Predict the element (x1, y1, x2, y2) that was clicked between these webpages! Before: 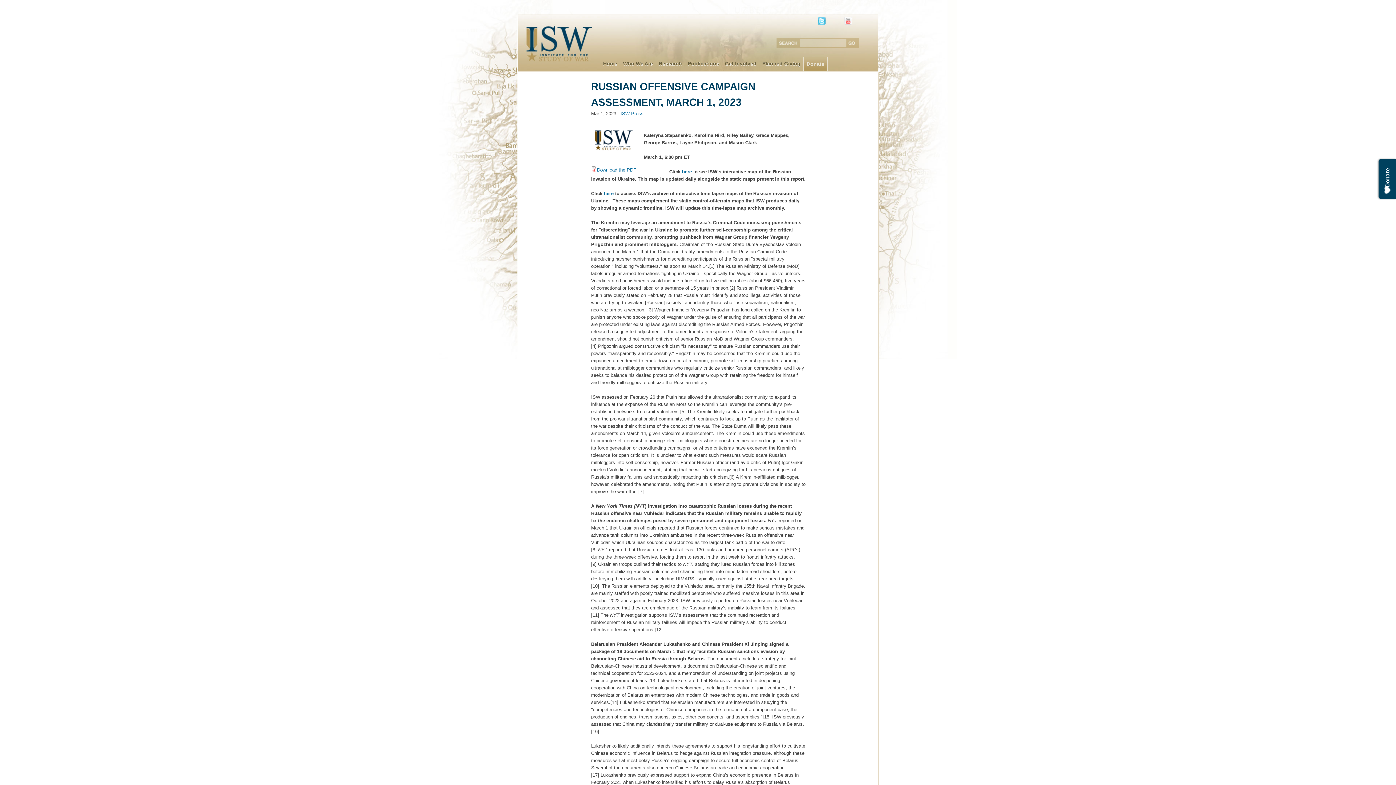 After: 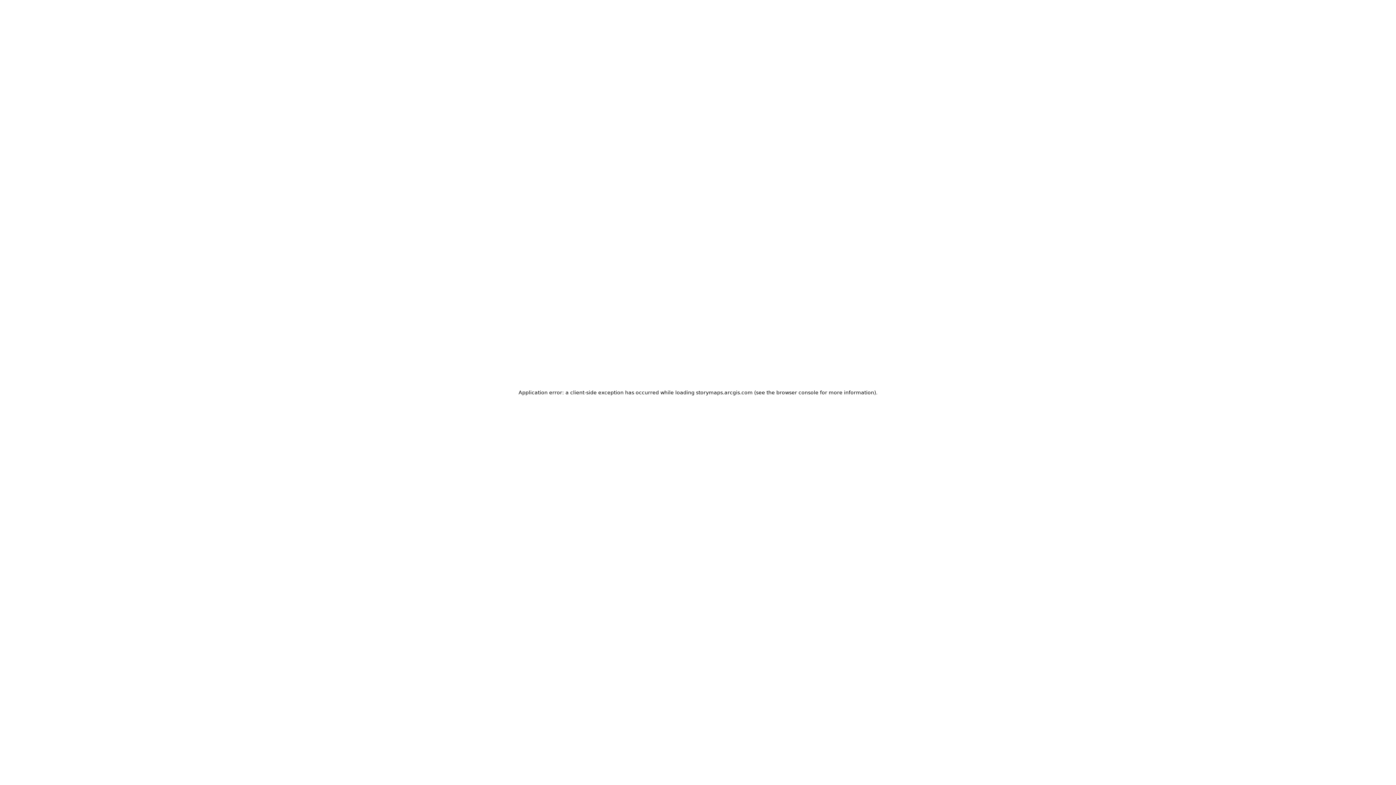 Action: bbox: (682, 169, 692, 174) label: here